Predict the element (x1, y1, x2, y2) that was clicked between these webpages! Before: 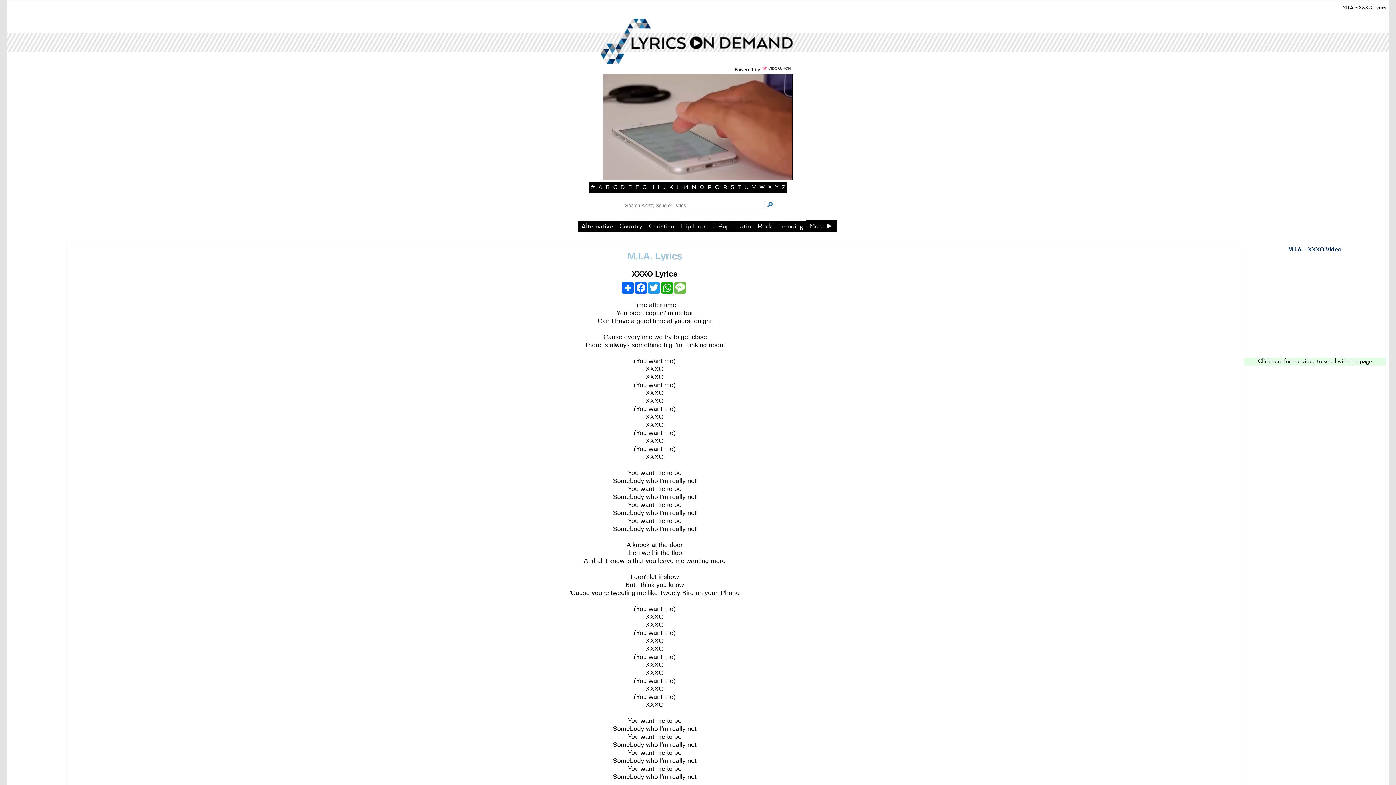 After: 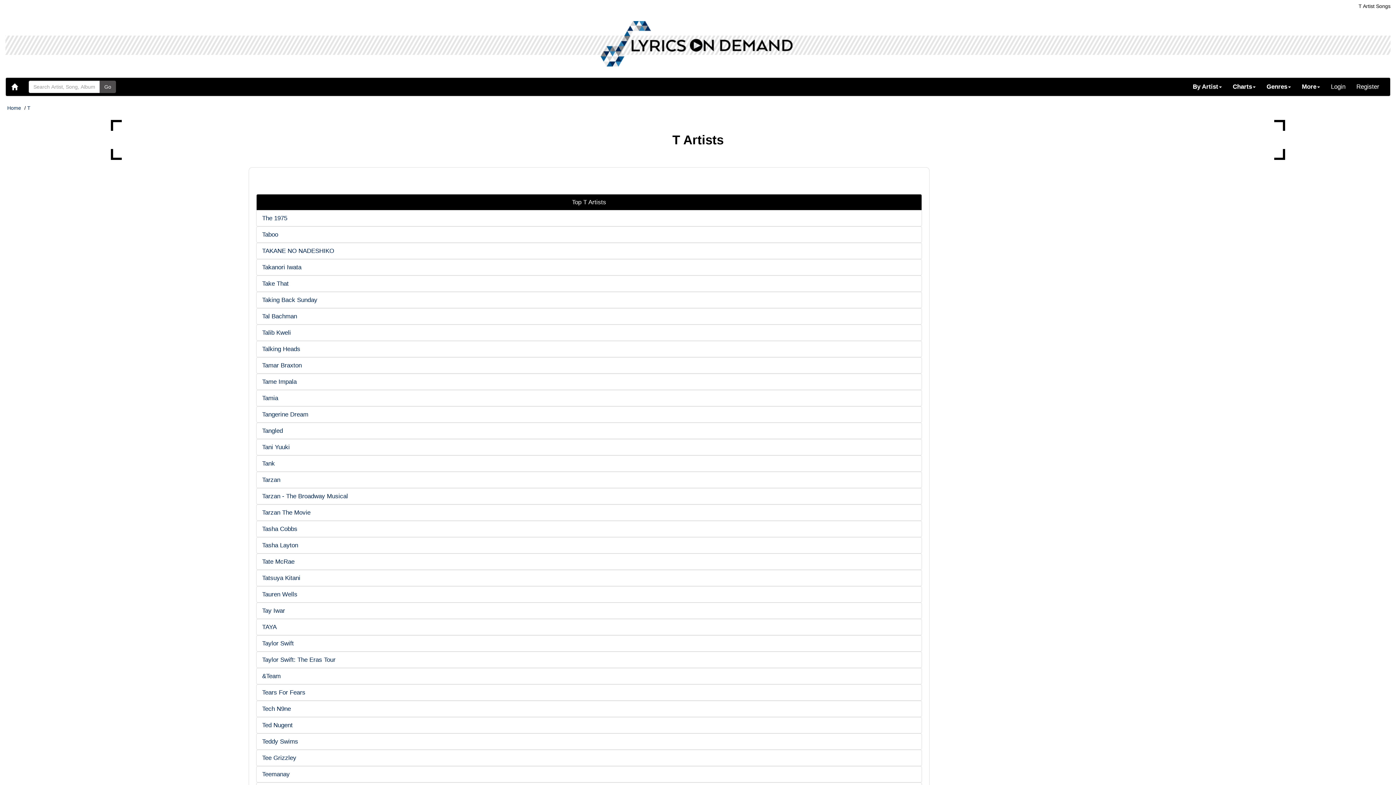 Action: bbox: (737, 184, 741, 190) label: T